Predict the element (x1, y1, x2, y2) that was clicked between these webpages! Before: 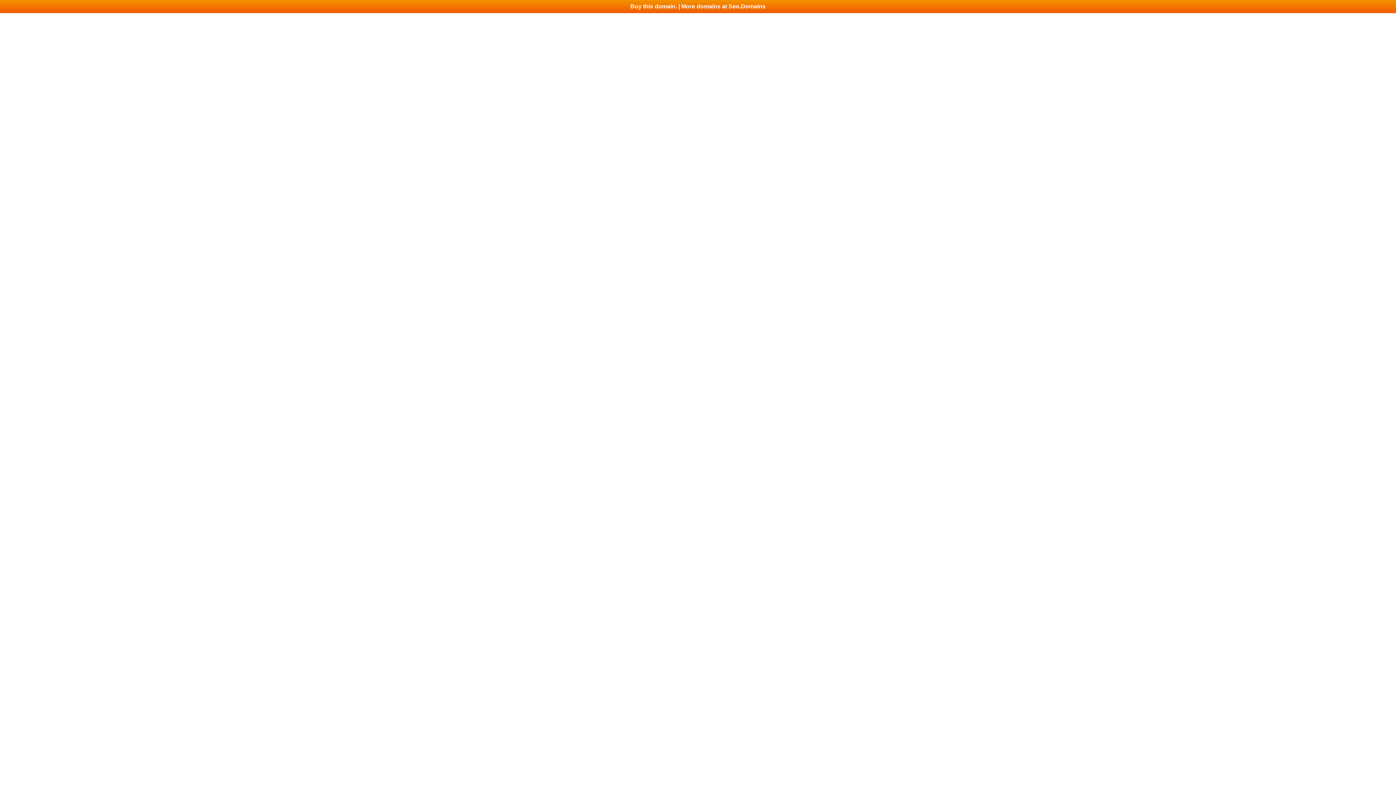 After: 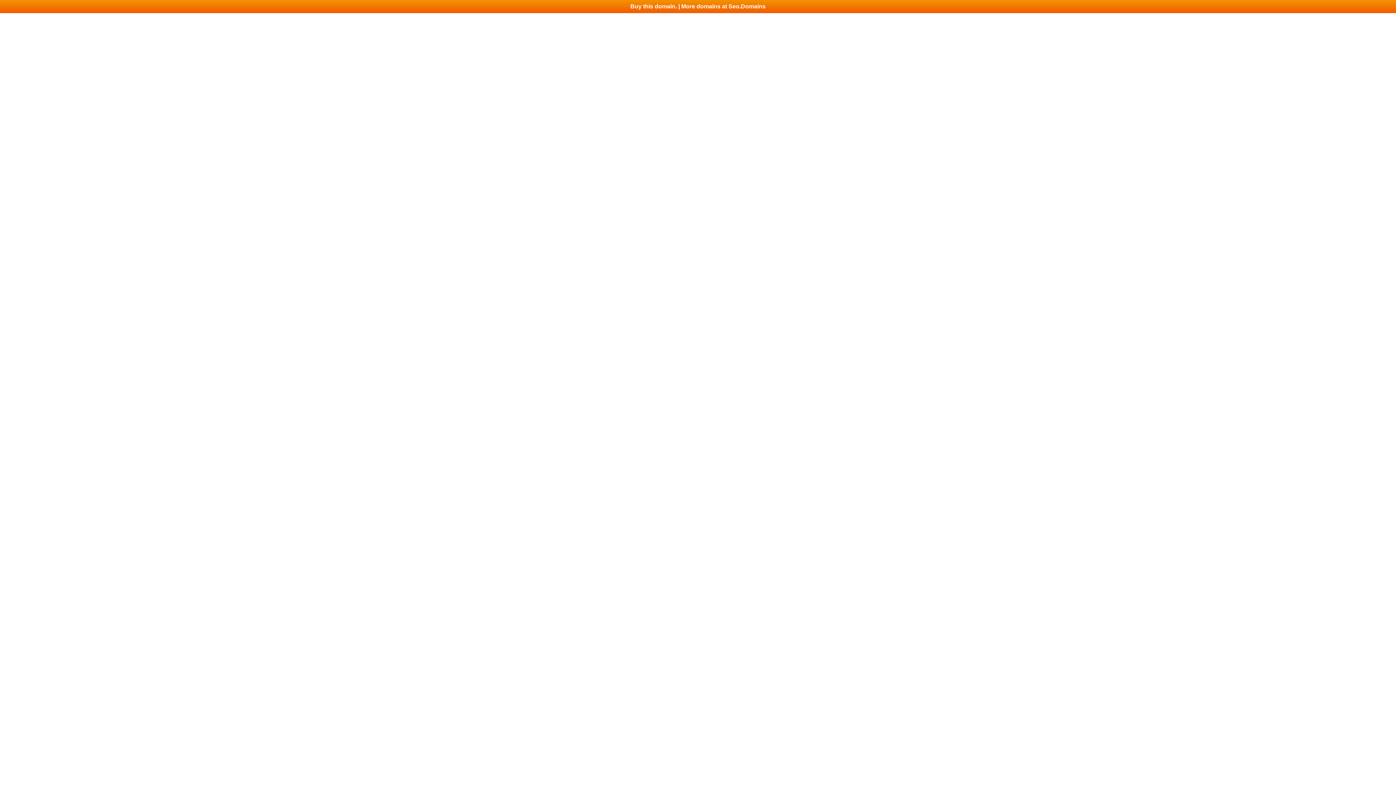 Action: bbox: (0, 0, 1396, 13) label: Buy this domain. | More domains at Seo.Domains